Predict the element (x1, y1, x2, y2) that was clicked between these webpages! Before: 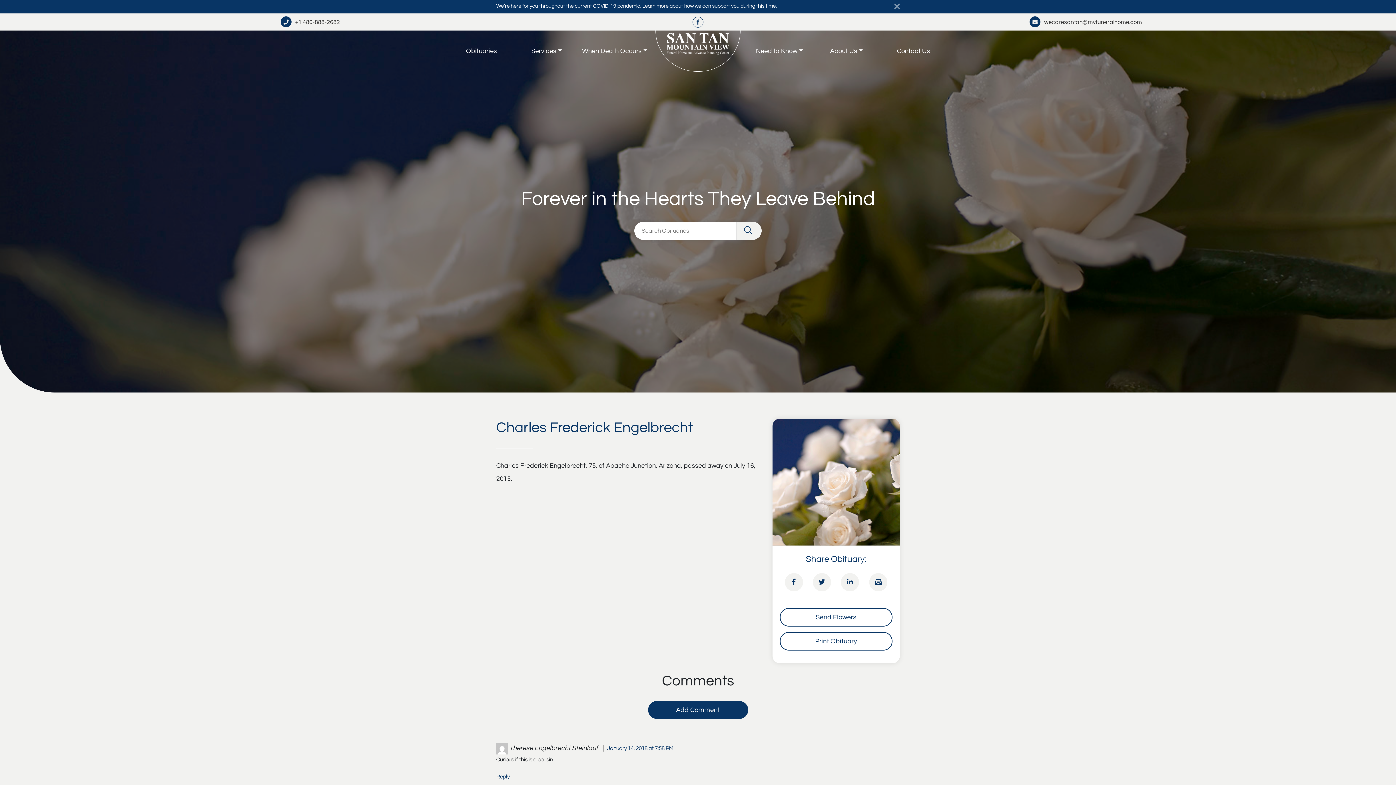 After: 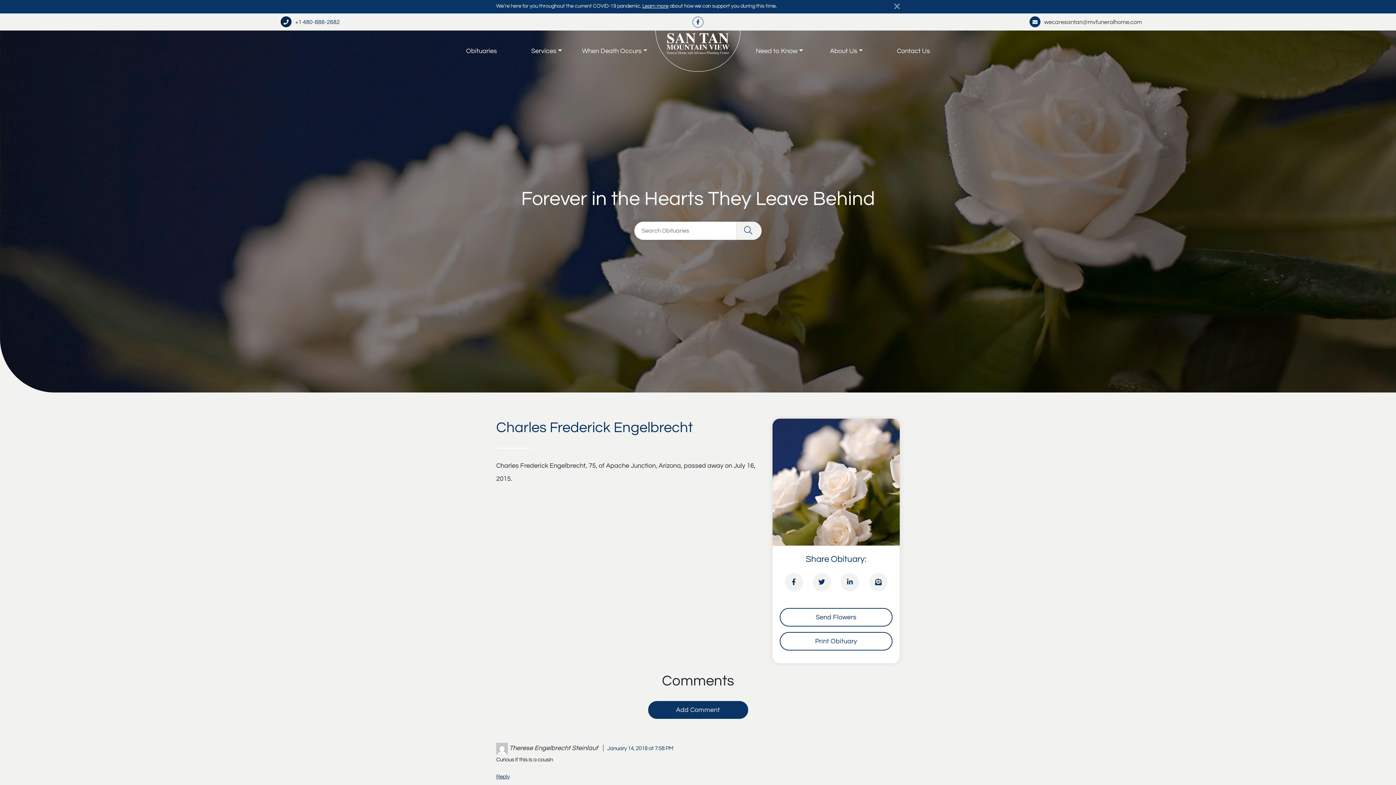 Action: label: +1 480-888-2682 bbox: (280, 19, 339, 25)